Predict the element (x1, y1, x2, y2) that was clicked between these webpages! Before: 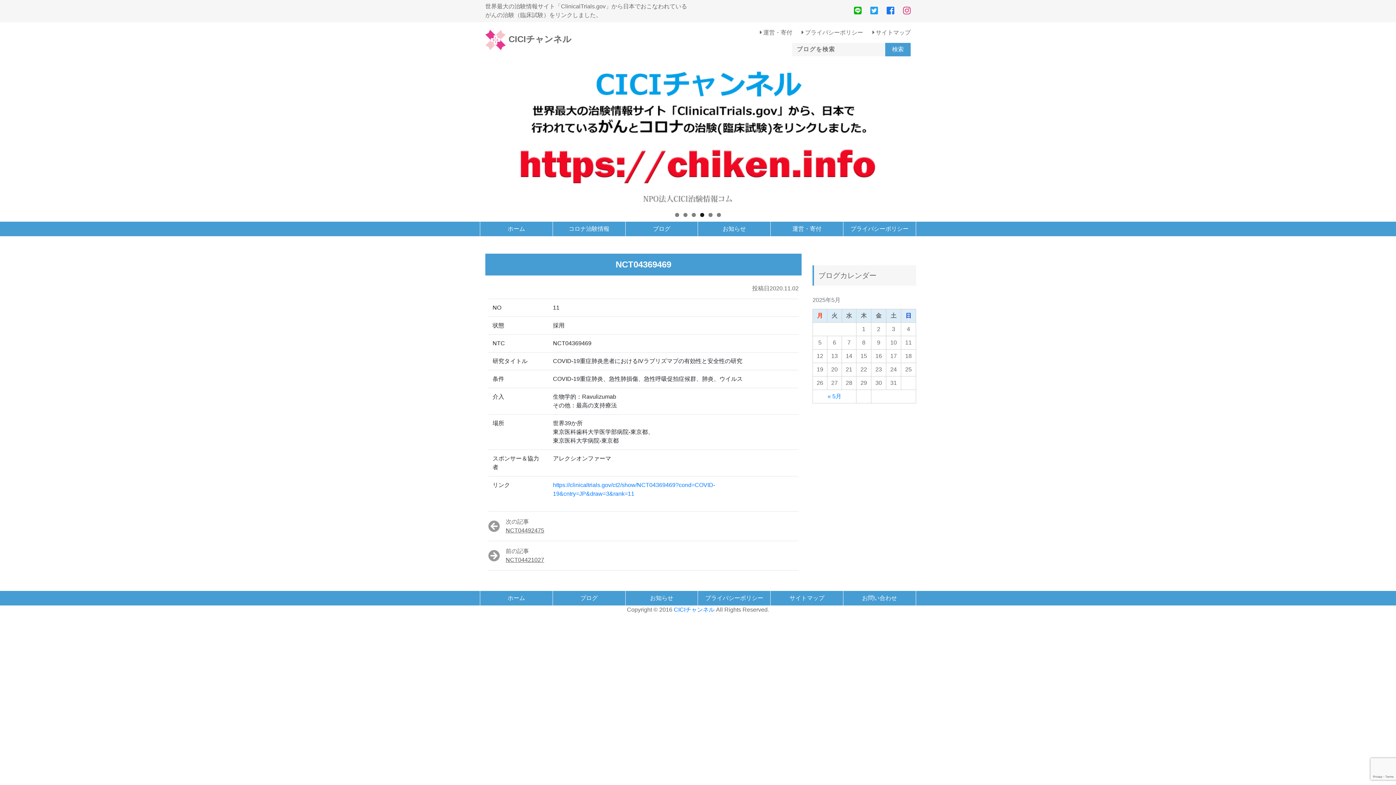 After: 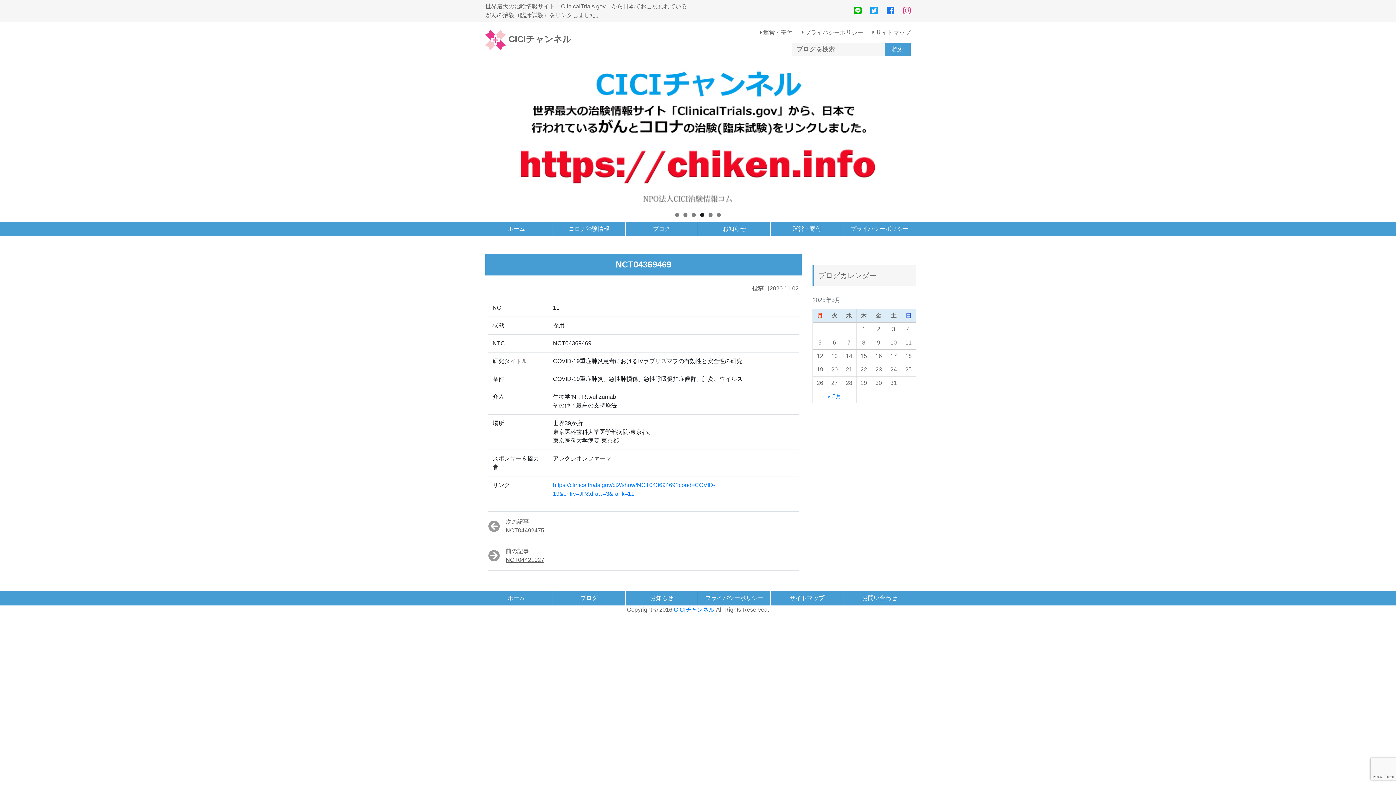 Action: bbox: (854, 5, 861, 15)